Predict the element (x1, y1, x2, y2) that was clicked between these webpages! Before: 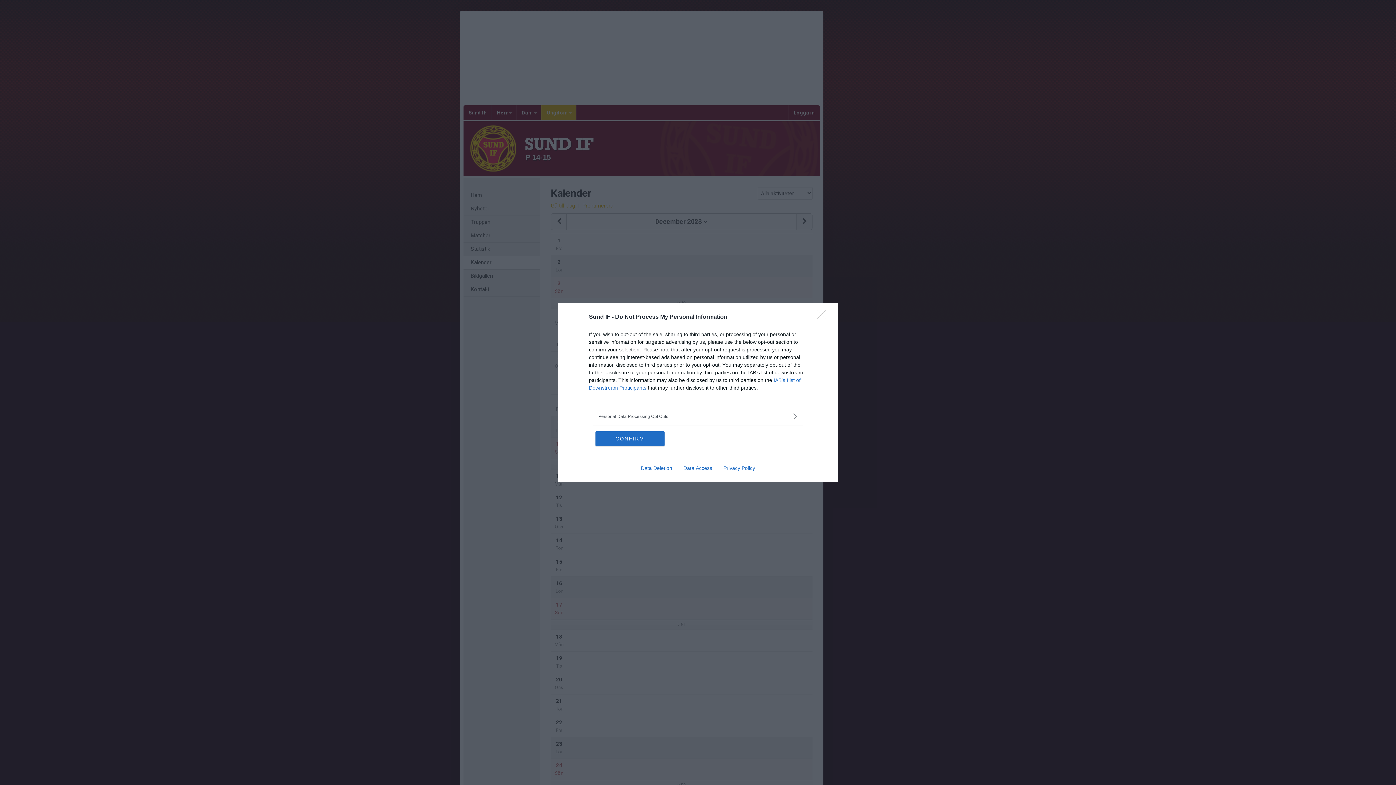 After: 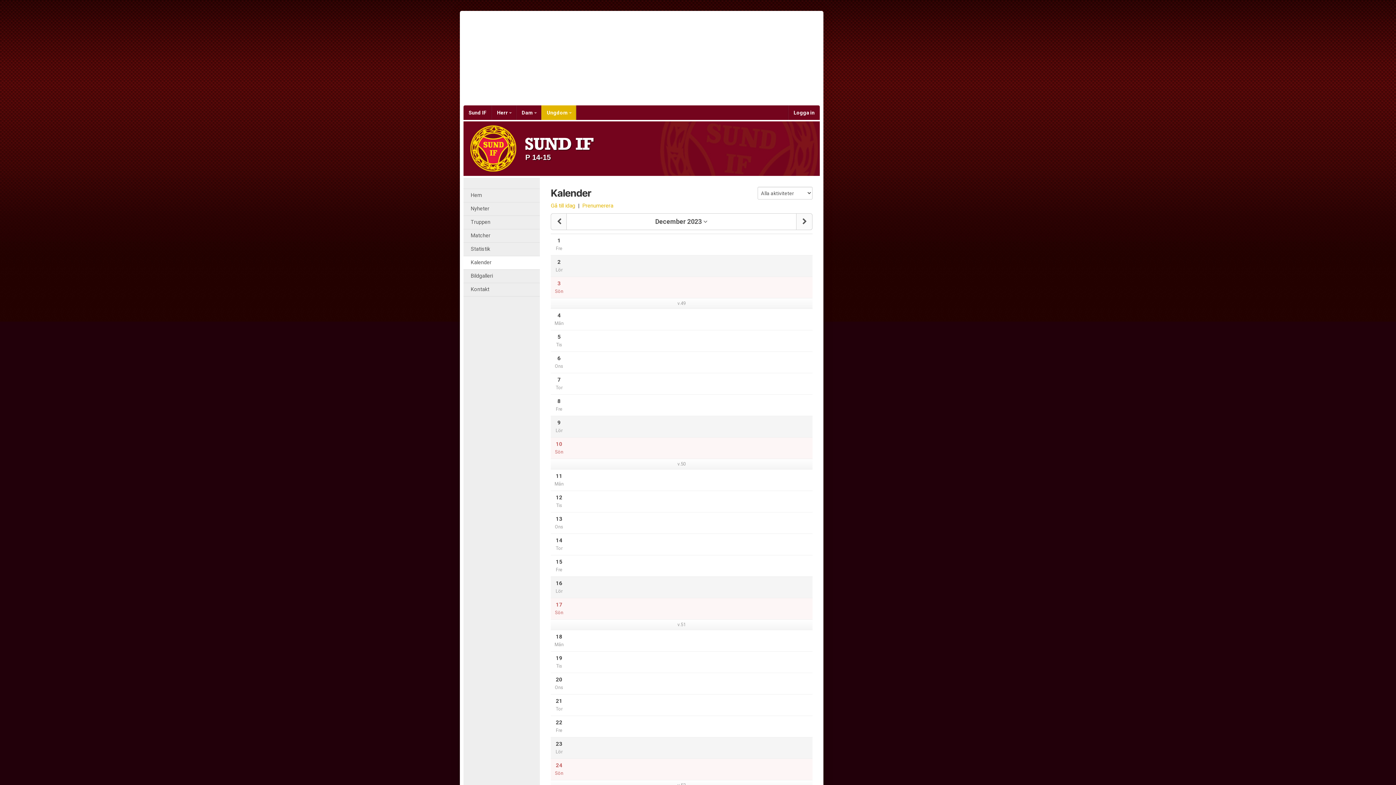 Action: bbox: (817, 310, 830, 324) label: Close